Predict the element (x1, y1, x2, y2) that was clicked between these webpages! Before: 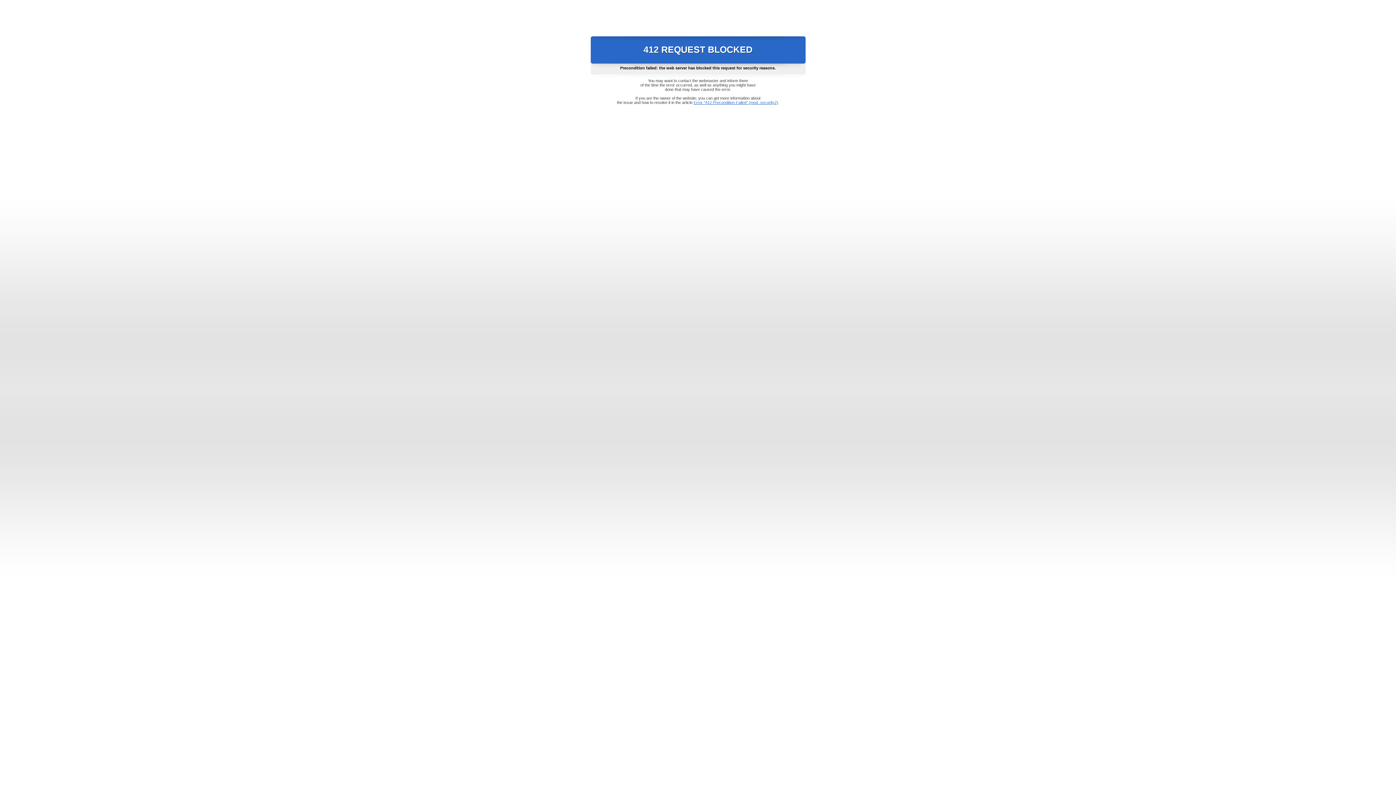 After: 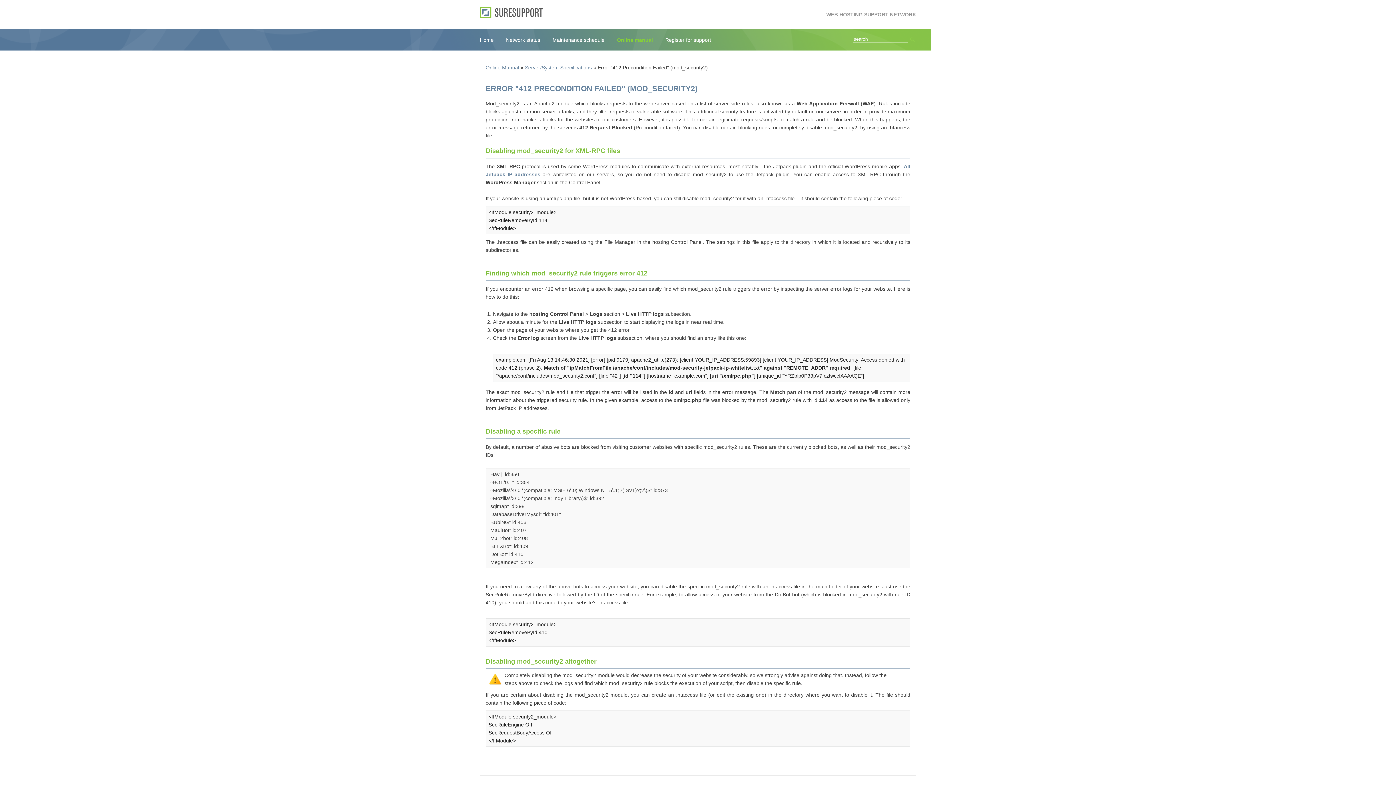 Action: label: Error "412 Precondition Failed" (mod_security2) bbox: (693, 100, 778, 104)